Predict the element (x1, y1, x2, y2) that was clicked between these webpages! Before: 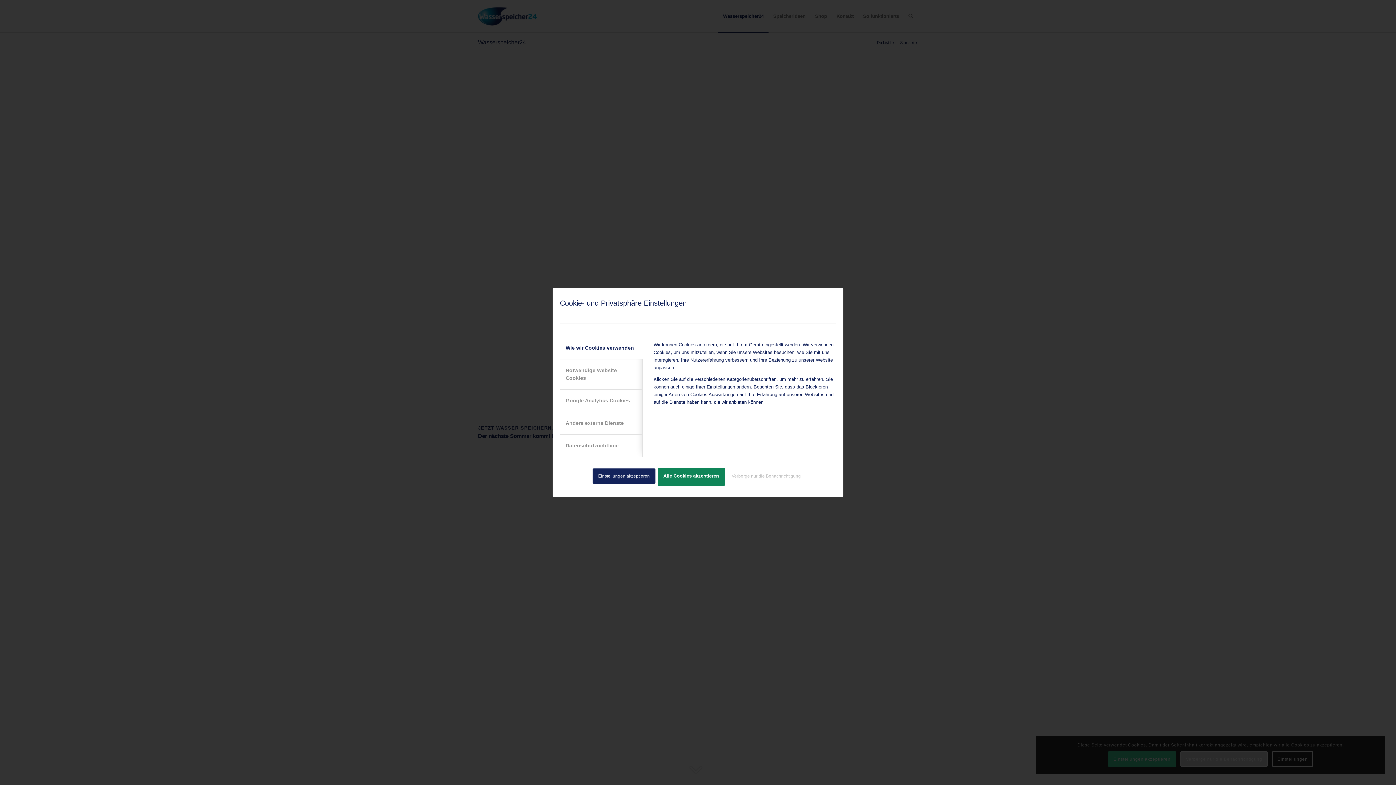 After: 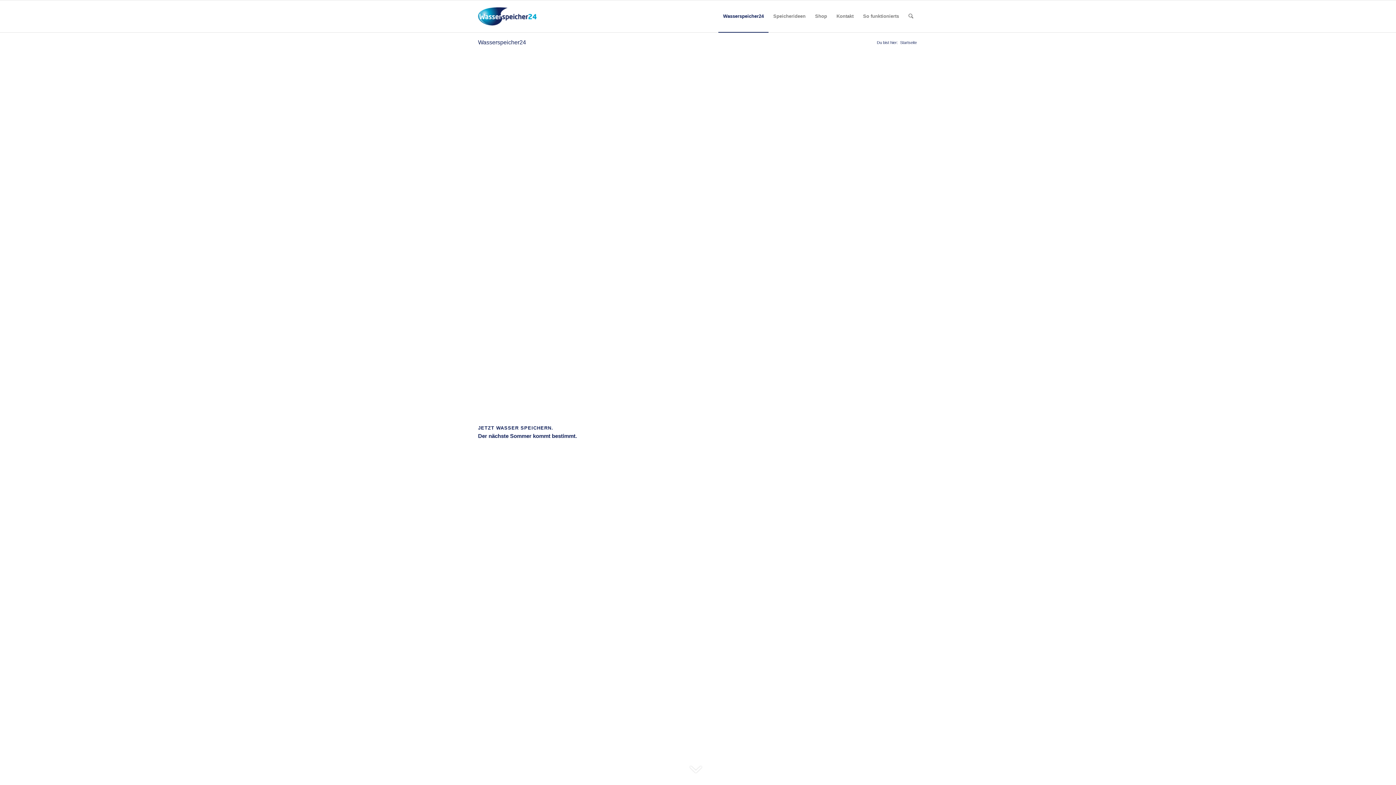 Action: label: Einstellungen akzeptieren bbox: (592, 468, 655, 484)